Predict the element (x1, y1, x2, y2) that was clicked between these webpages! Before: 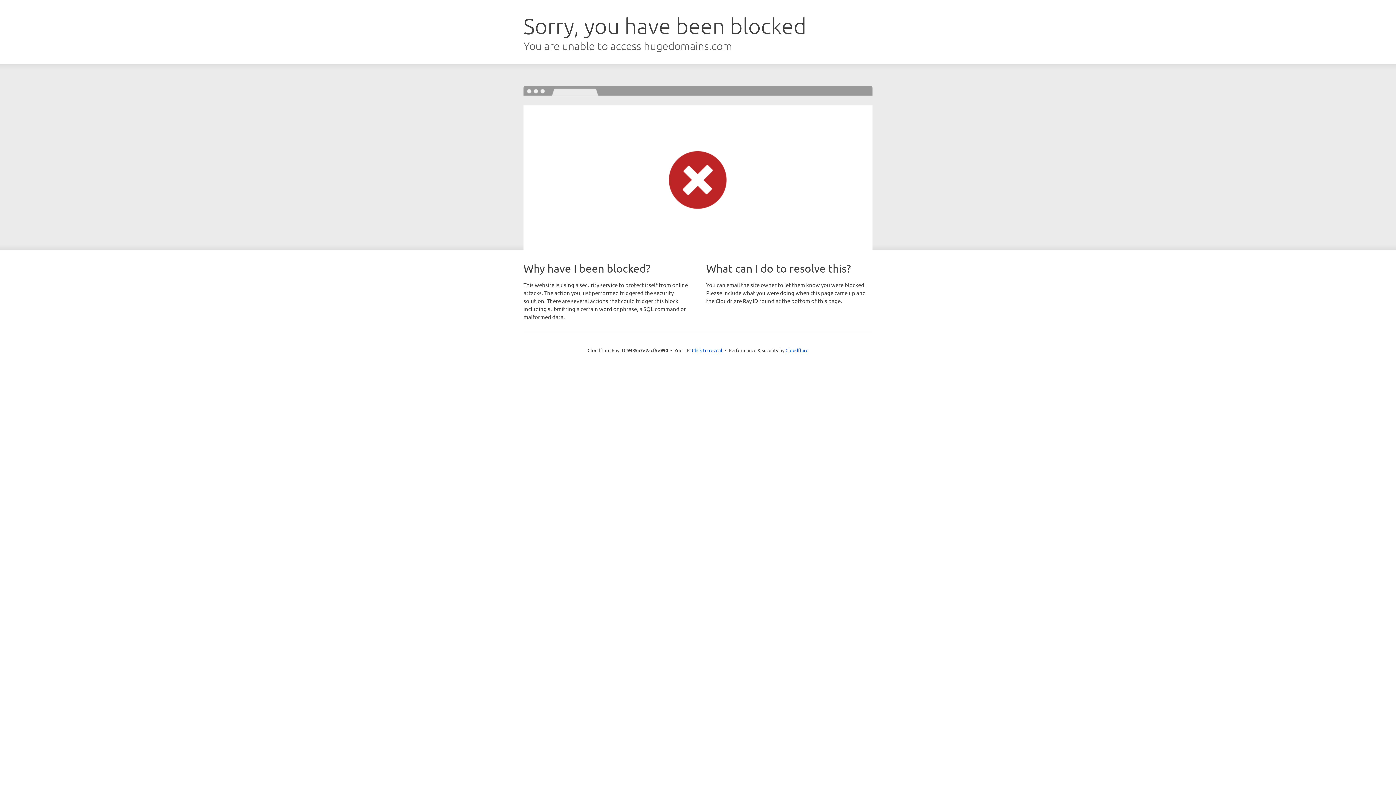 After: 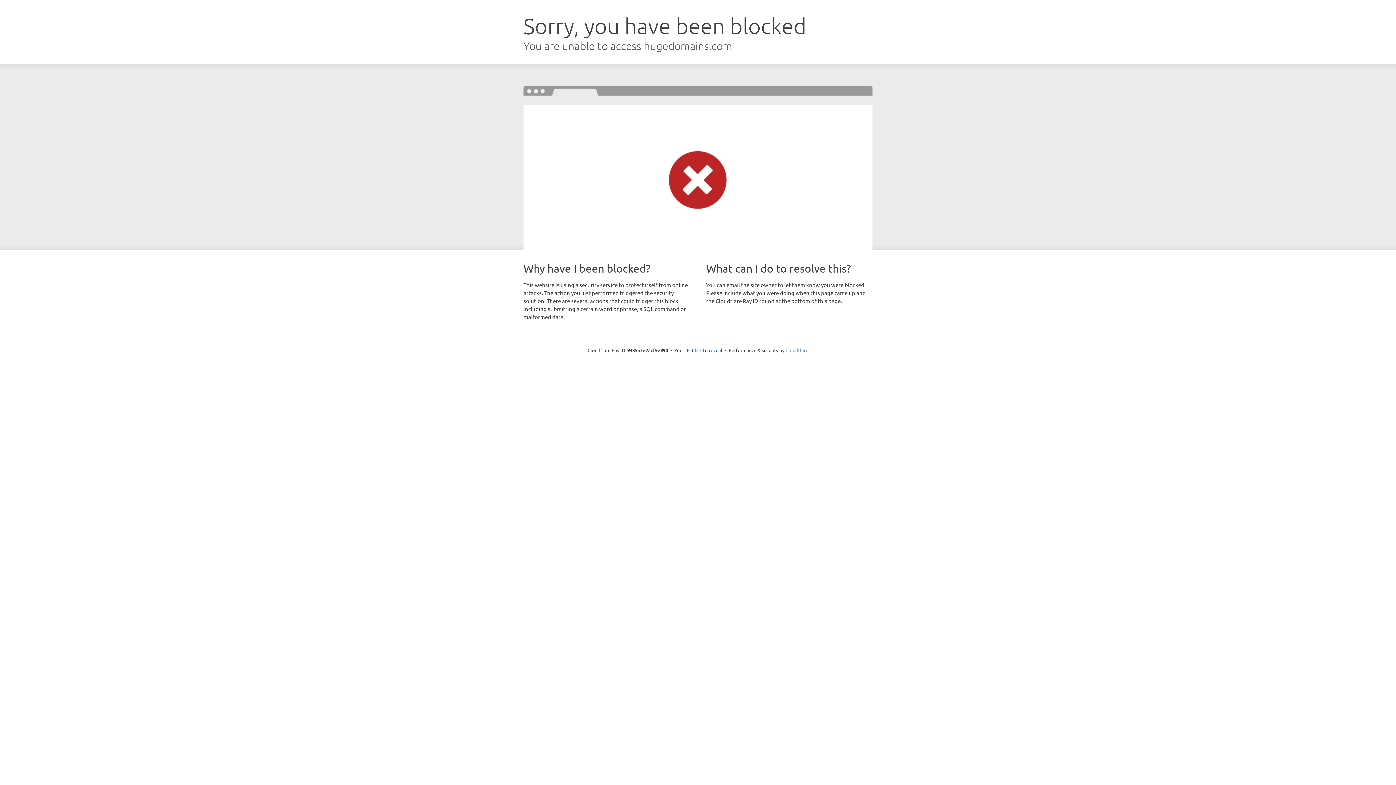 Action: label: Cloudflare bbox: (785, 347, 808, 353)